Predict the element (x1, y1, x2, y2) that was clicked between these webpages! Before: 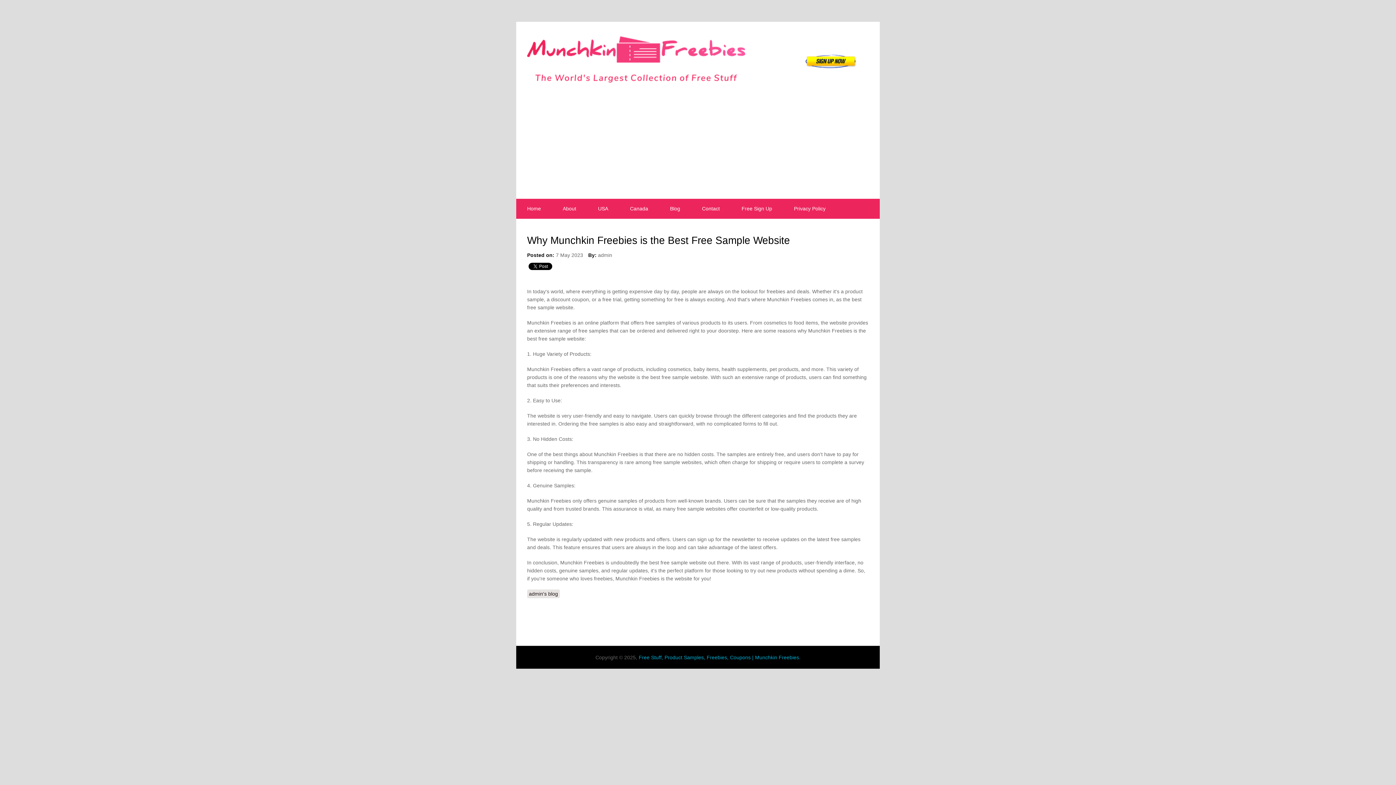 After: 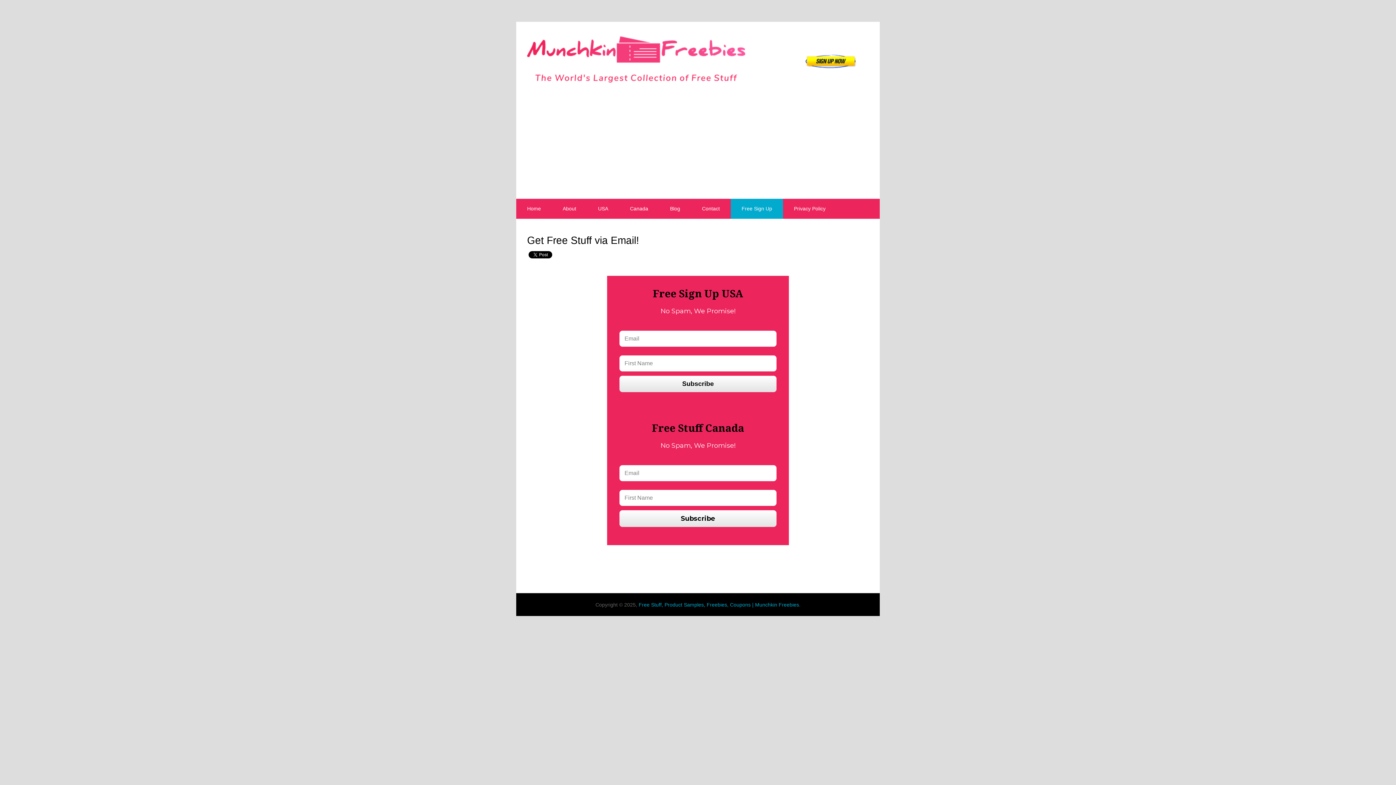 Action: bbox: (730, 198, 783, 218) label: Free Sign Up